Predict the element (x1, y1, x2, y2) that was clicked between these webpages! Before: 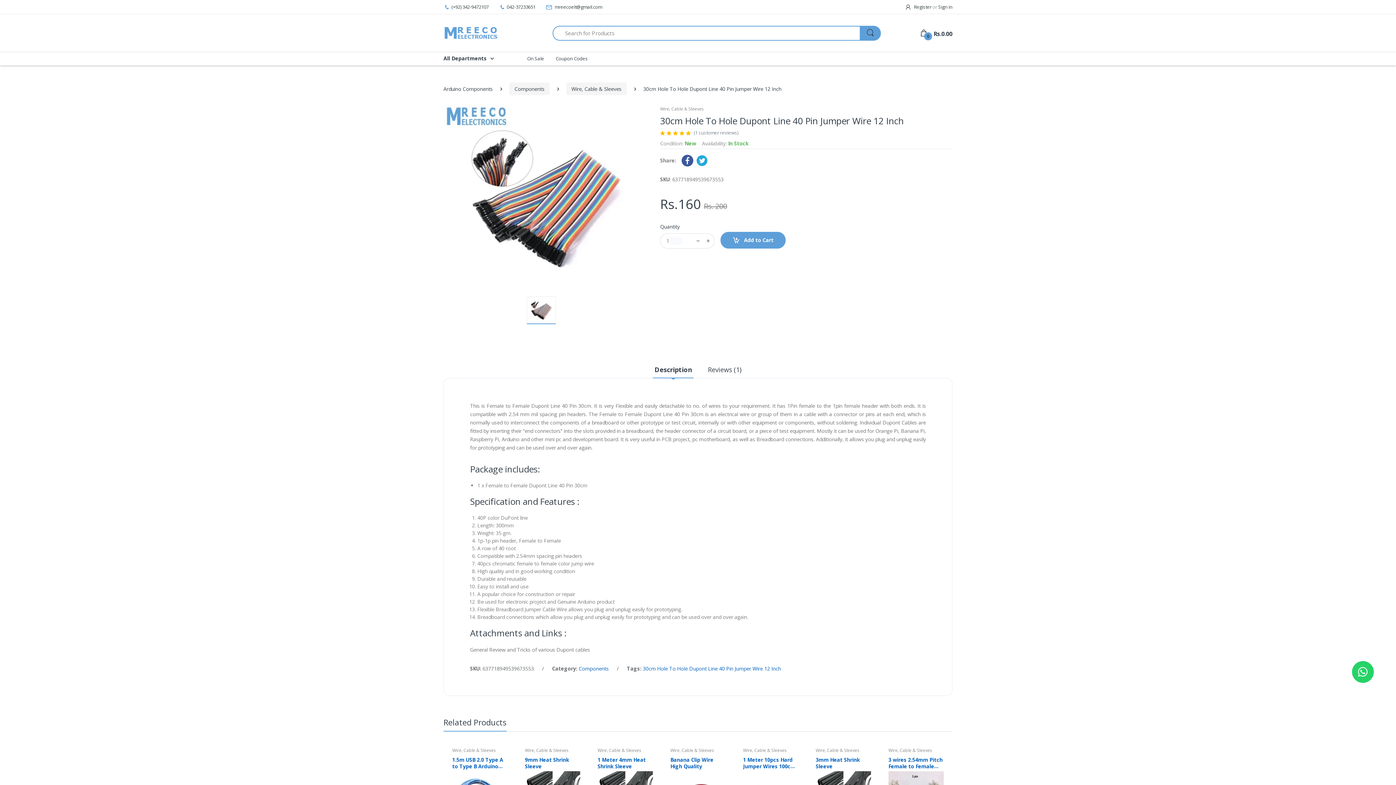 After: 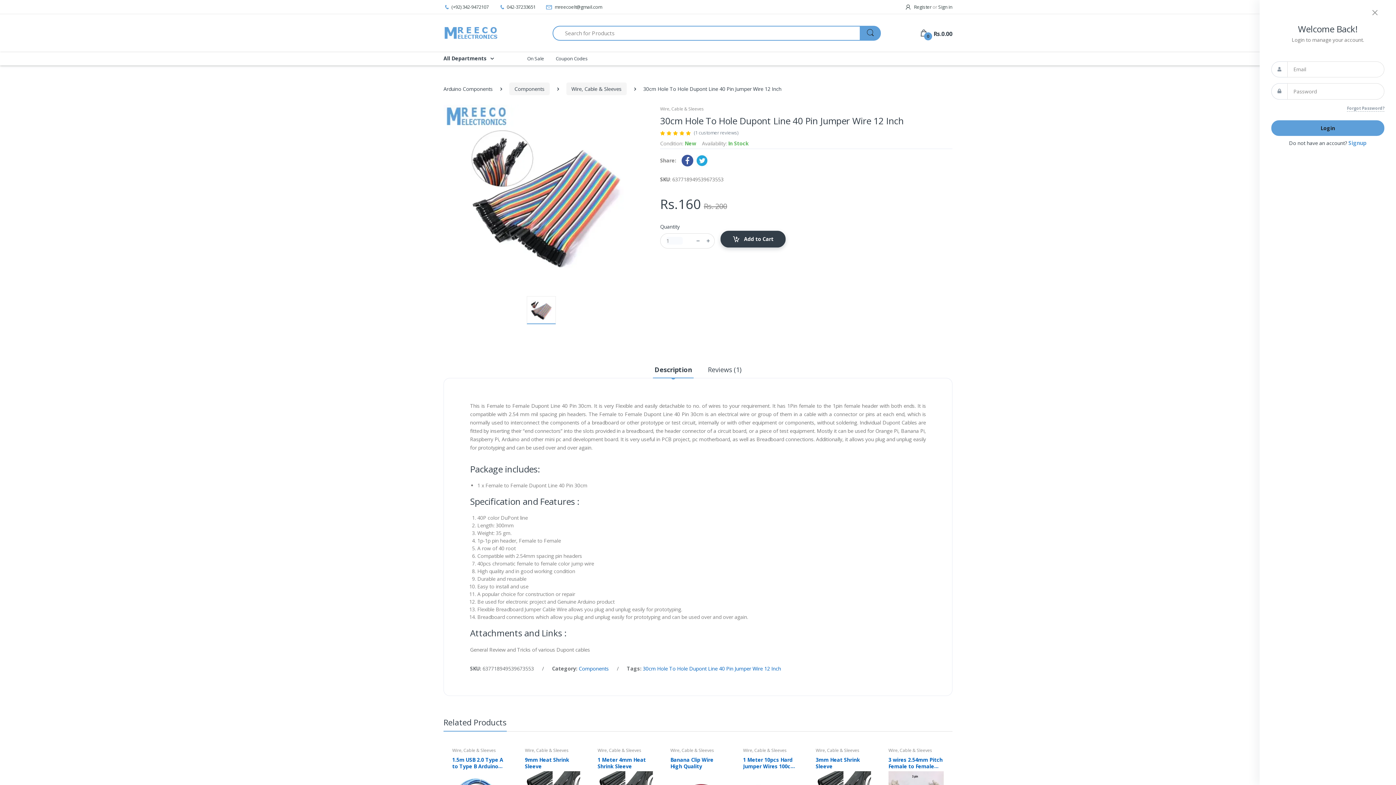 Action: bbox: (720, 232, 785, 248) label:  Add to Cart